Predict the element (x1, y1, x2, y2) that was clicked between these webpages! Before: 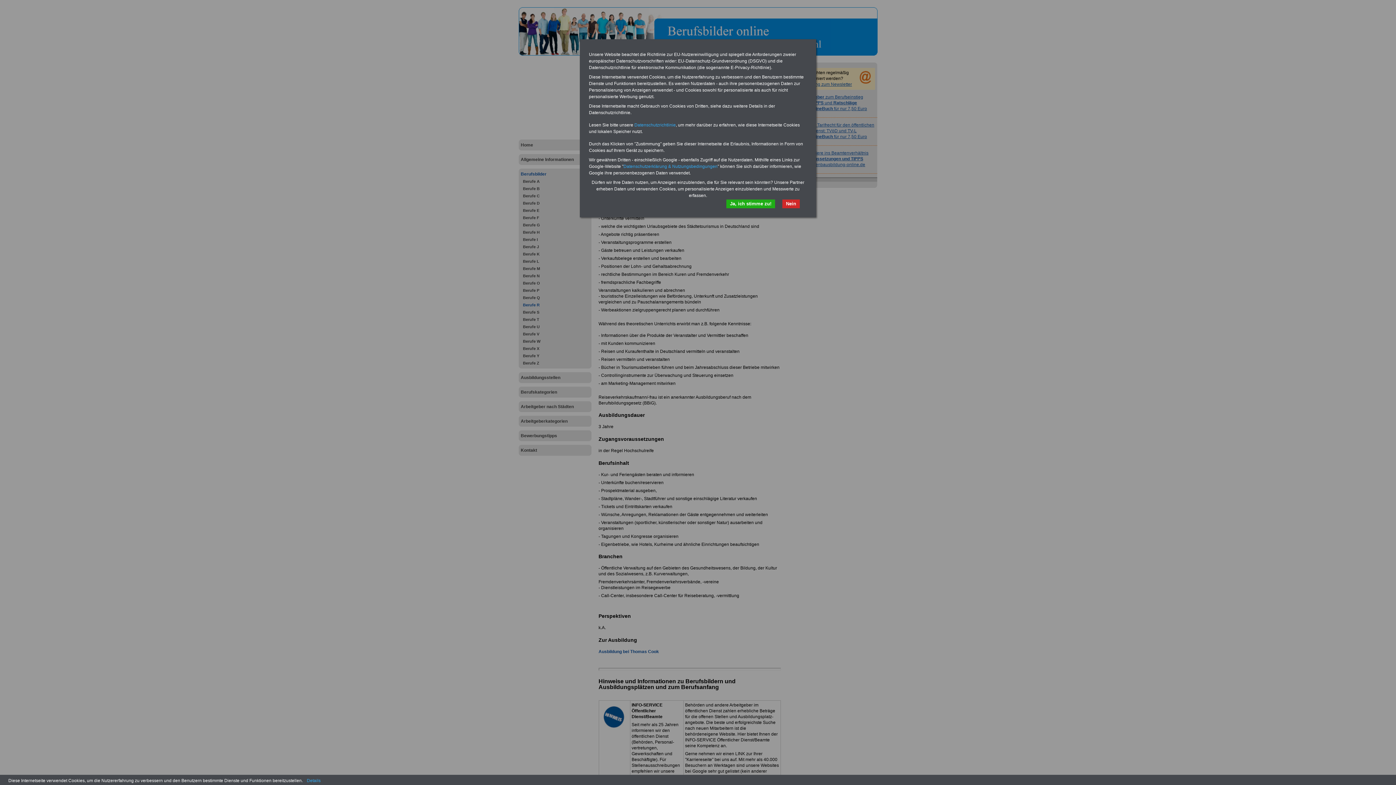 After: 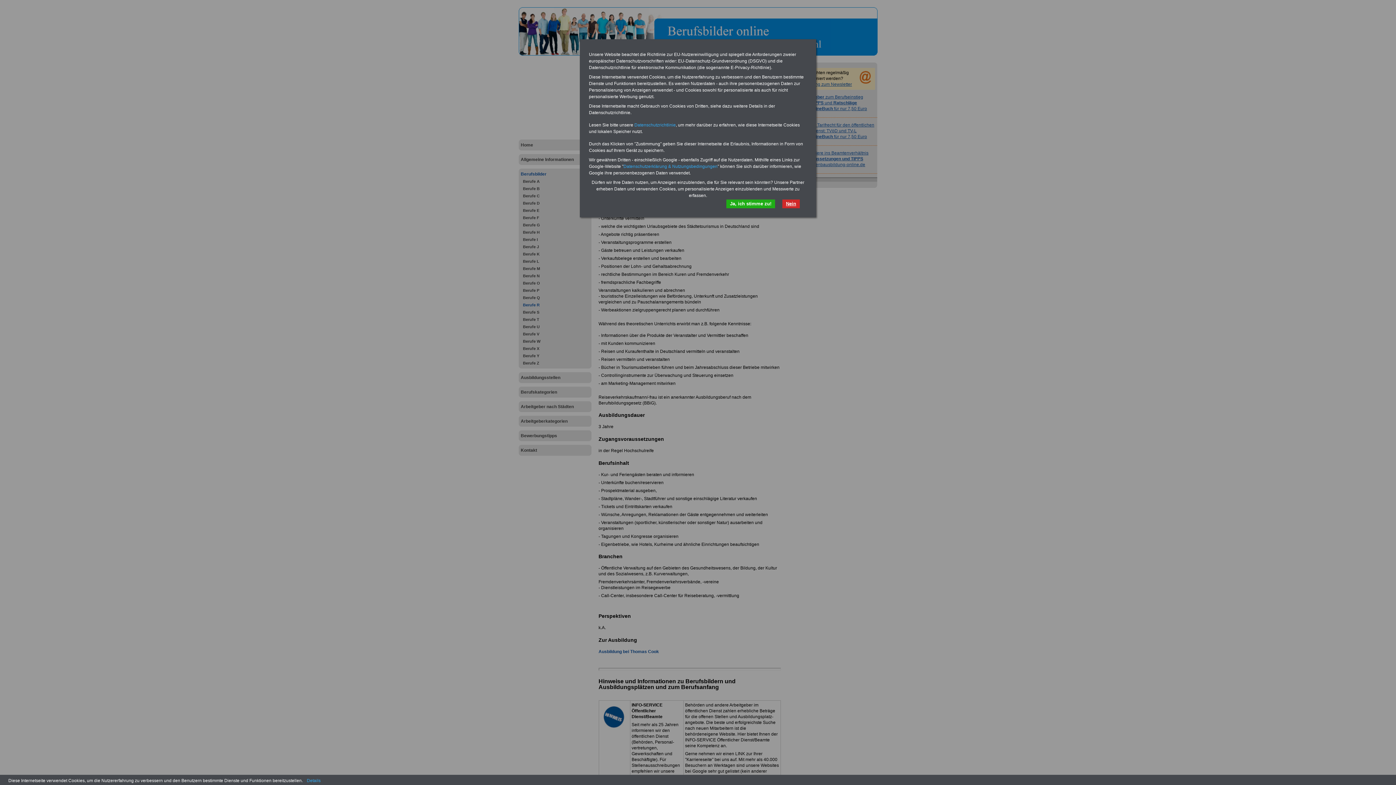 Action: label: Nein bbox: (782, 199, 800, 208)